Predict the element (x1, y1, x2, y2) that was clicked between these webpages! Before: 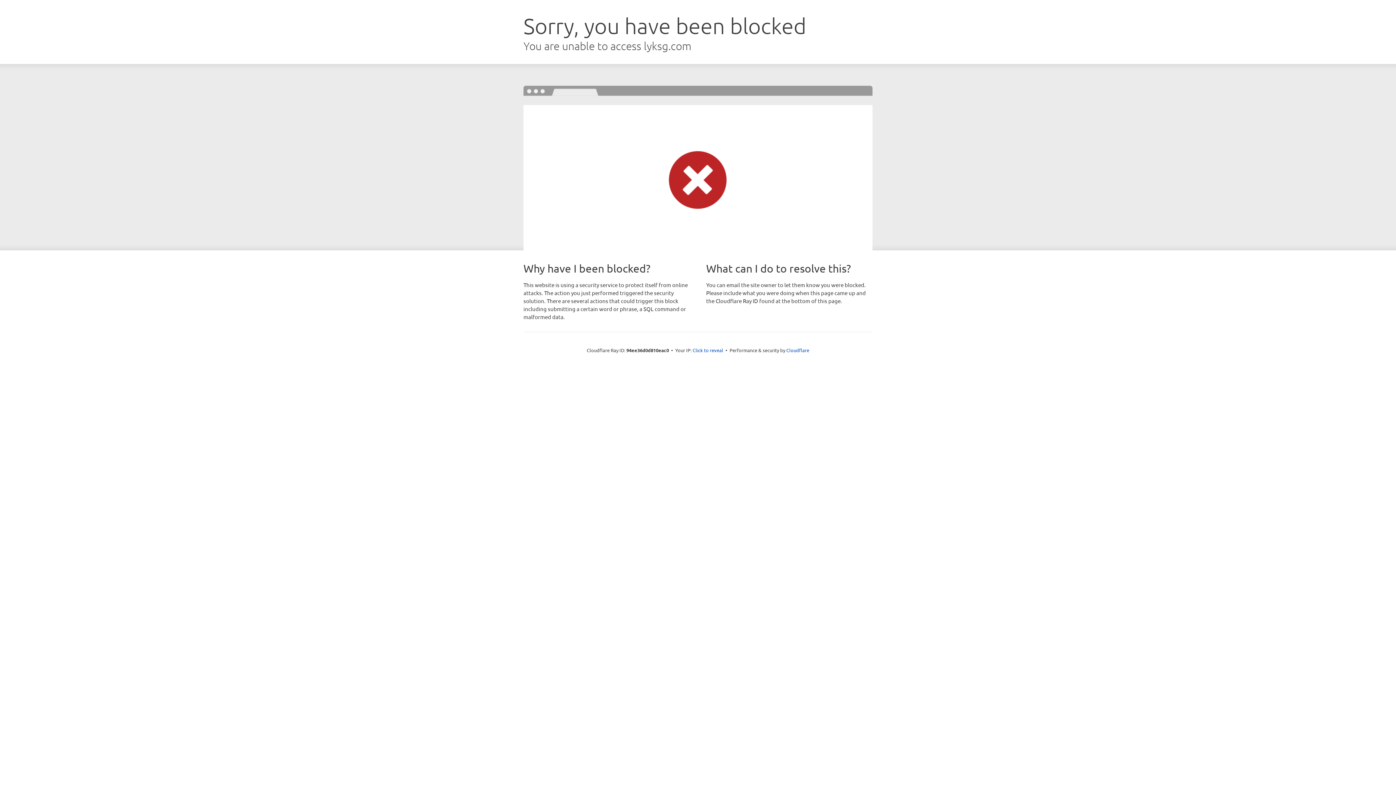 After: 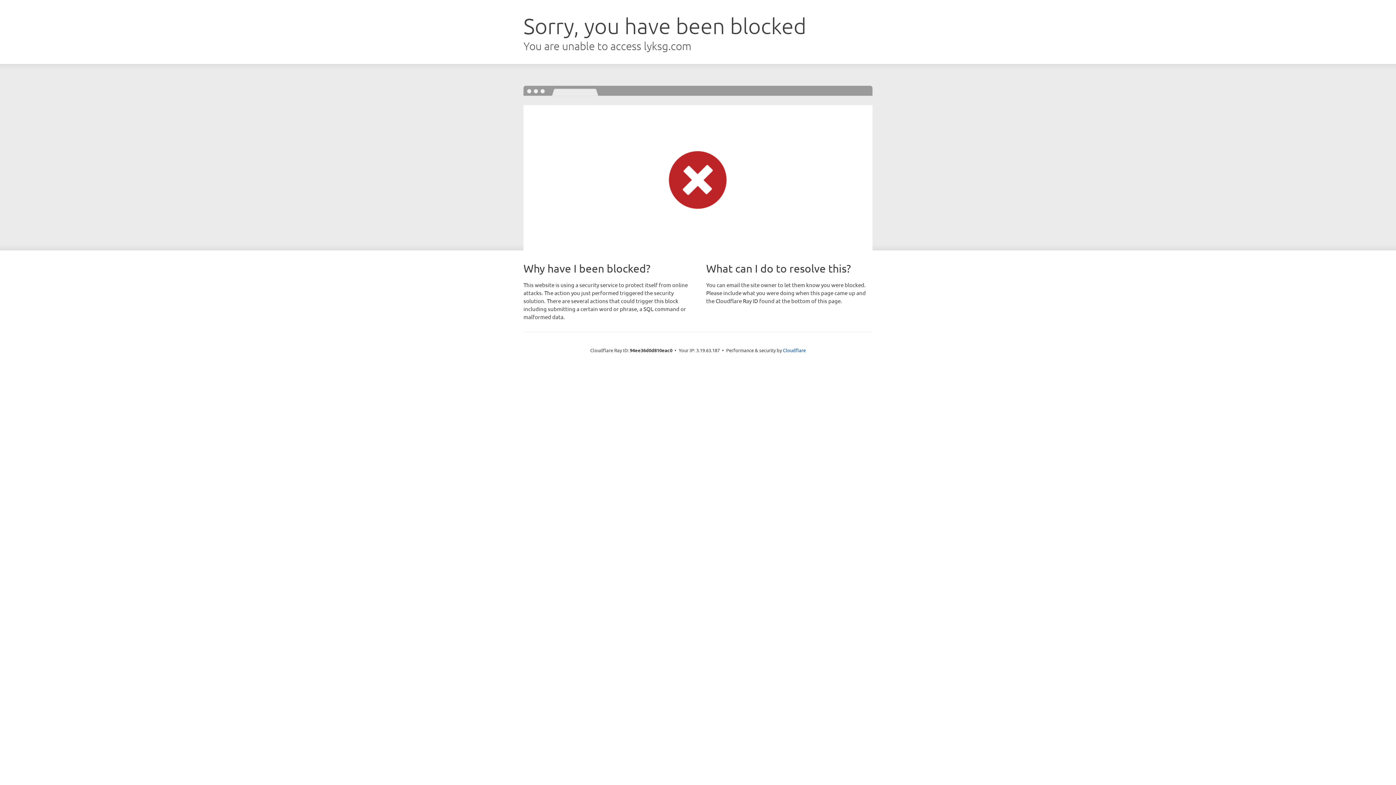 Action: label: Click to reveal bbox: (692, 346, 723, 353)